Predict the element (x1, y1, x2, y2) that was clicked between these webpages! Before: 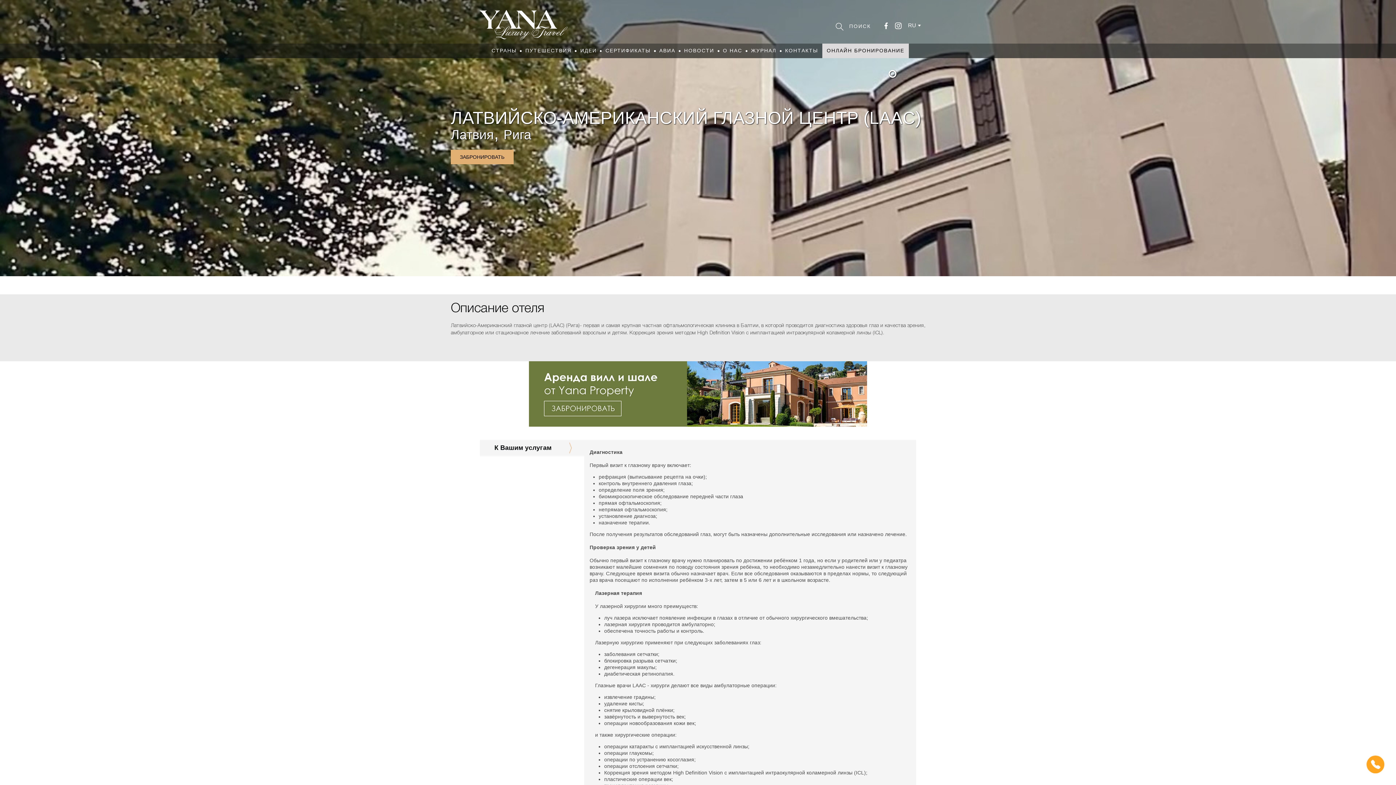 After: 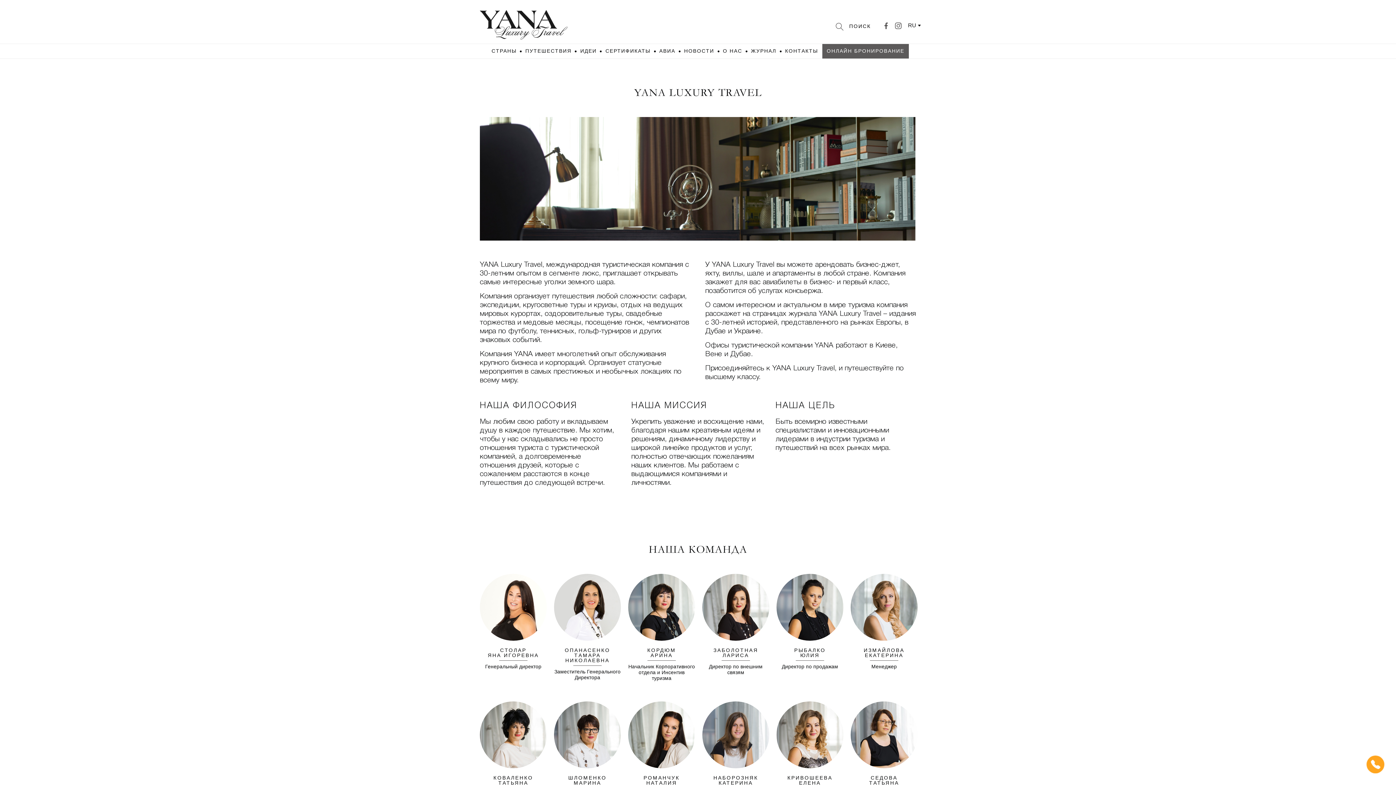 Action: bbox: (718, 43, 746, 57) label: О НАС